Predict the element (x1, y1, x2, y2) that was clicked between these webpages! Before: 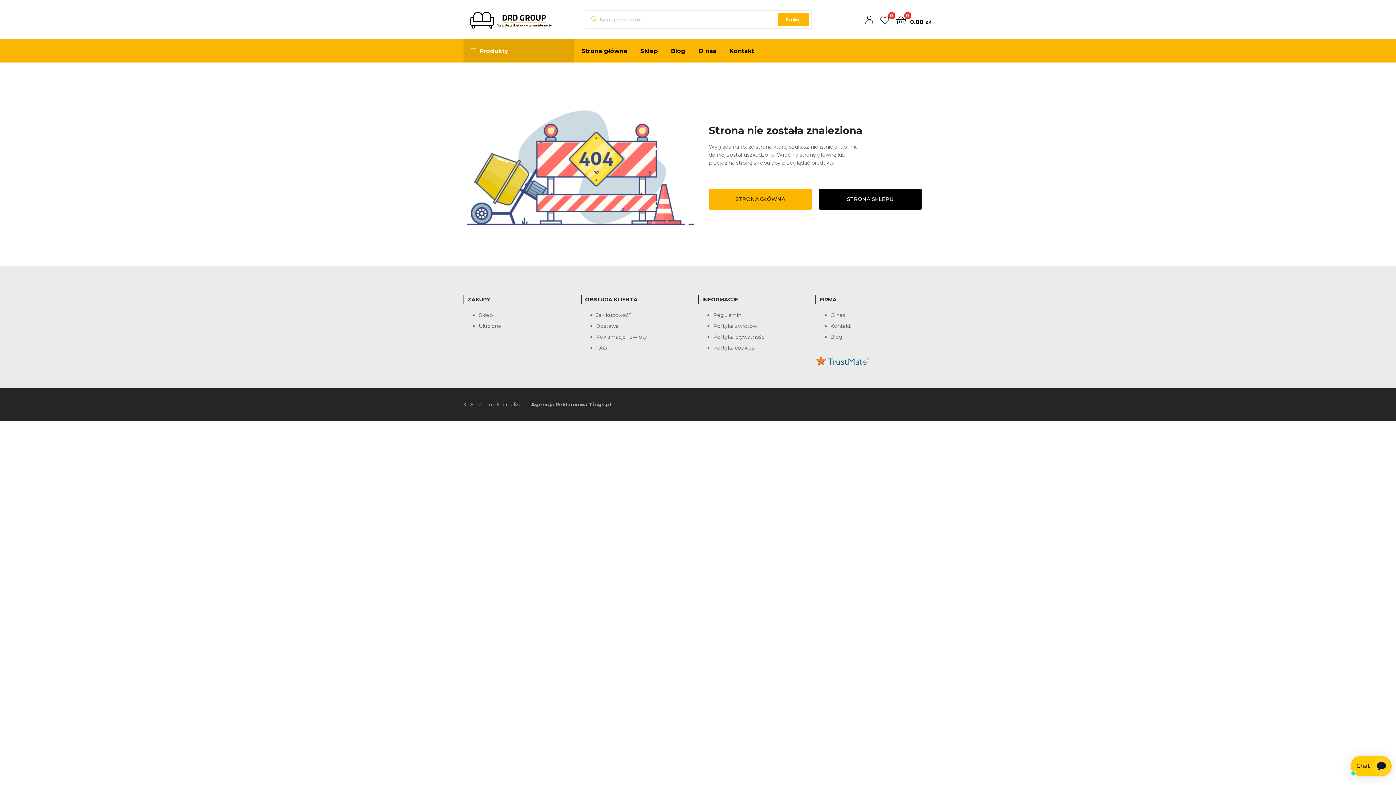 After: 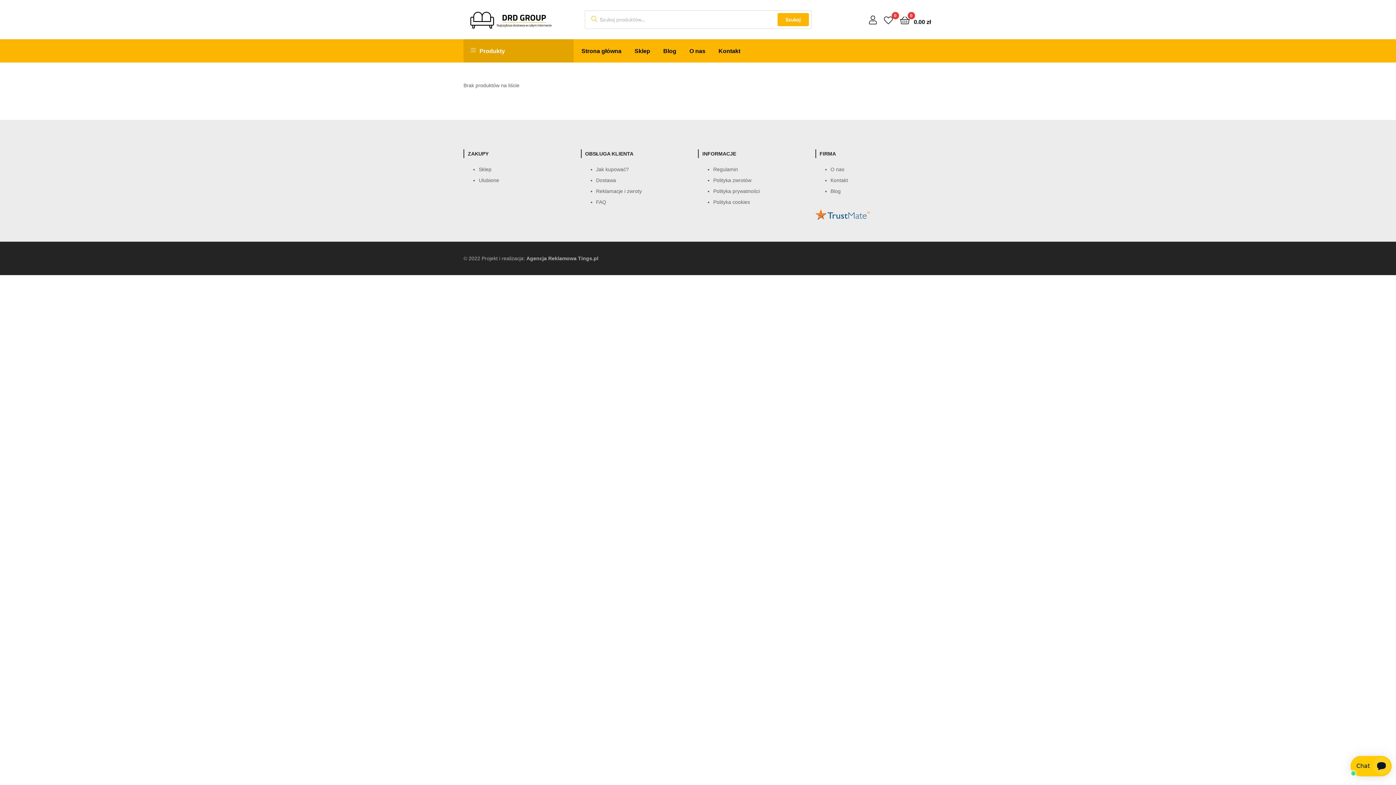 Action: bbox: (880, 12, 889, 26) label: 0